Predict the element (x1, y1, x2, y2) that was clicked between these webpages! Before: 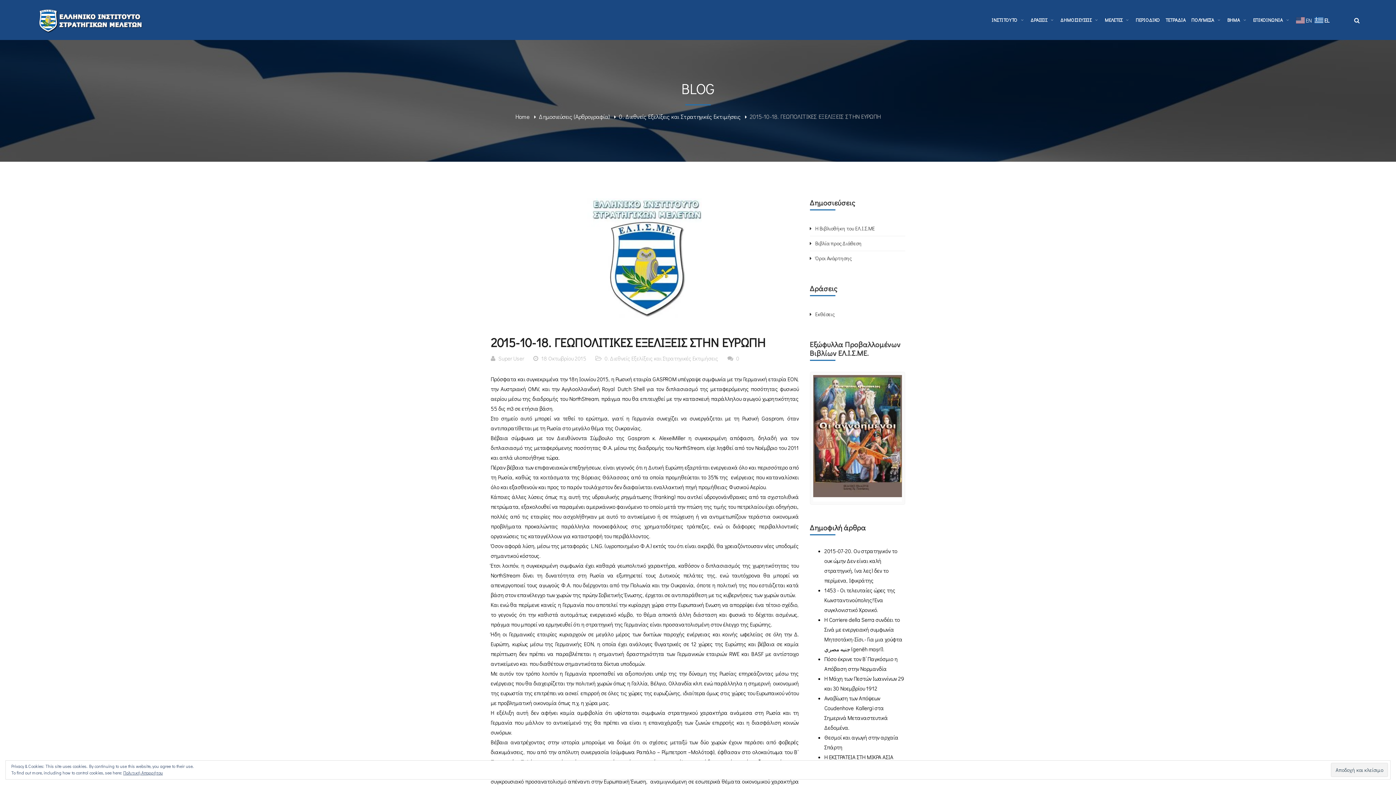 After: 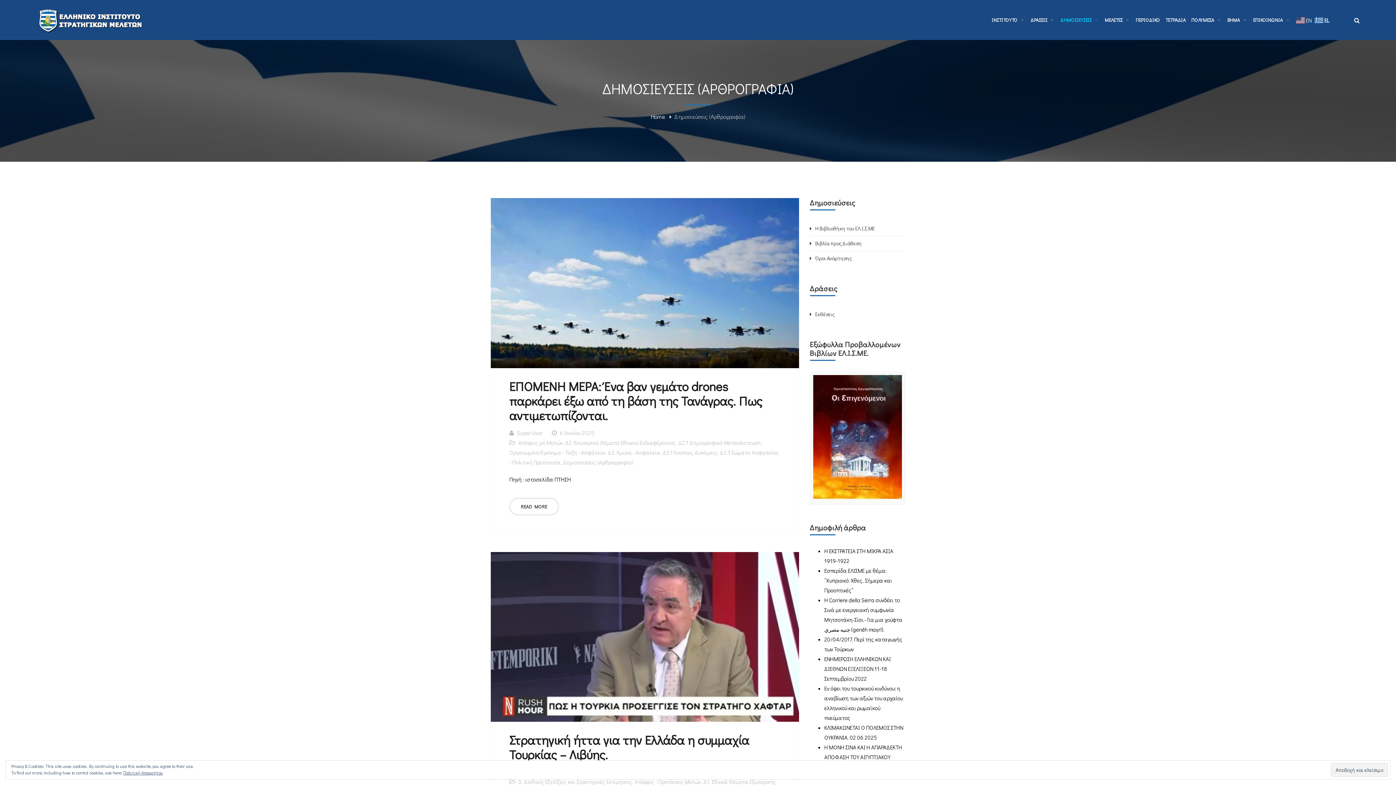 Action: label: ΔΗΜΟΣΙΕΥΣΕΙΣ bbox: (1060, 3, 1099, 36)